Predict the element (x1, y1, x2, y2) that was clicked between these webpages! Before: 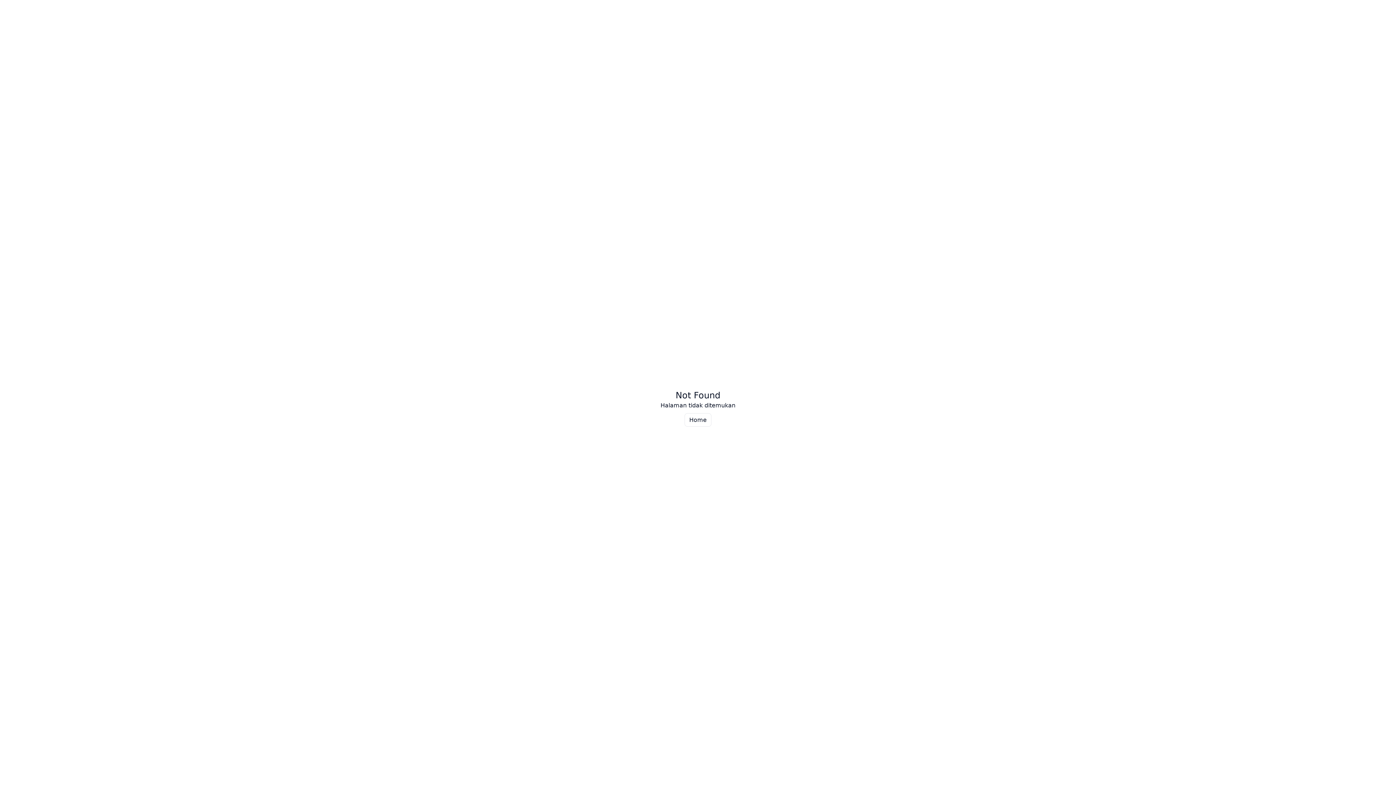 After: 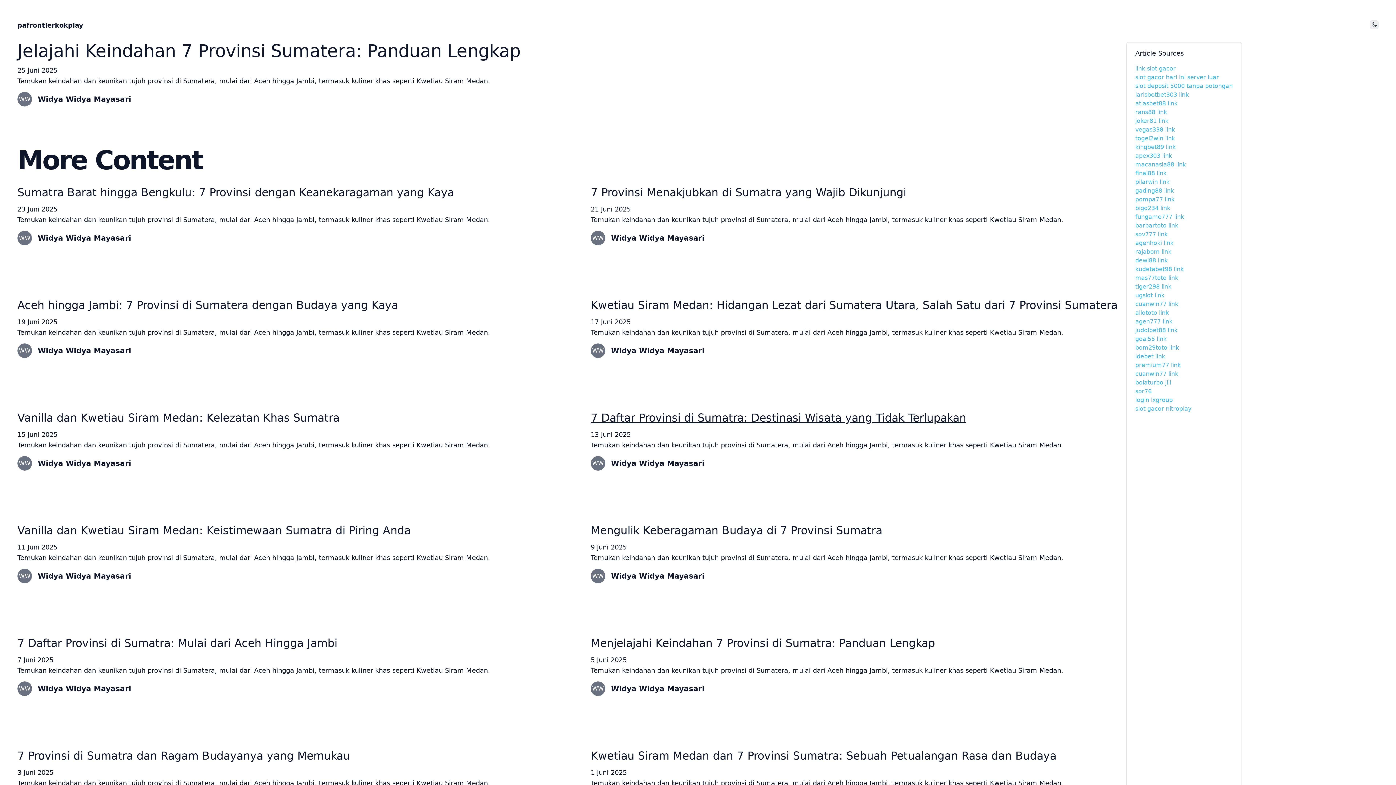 Action: label: Home bbox: (684, 413, 711, 426)